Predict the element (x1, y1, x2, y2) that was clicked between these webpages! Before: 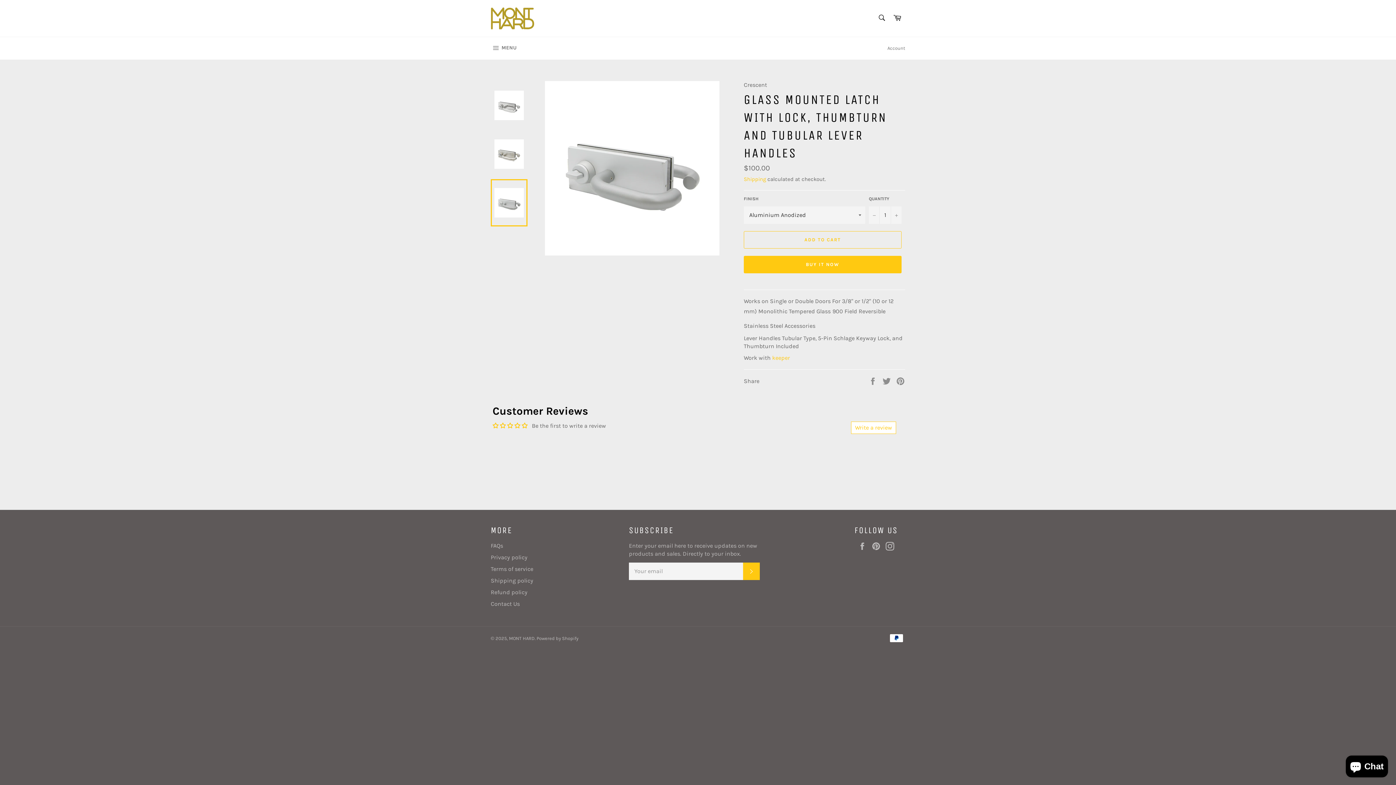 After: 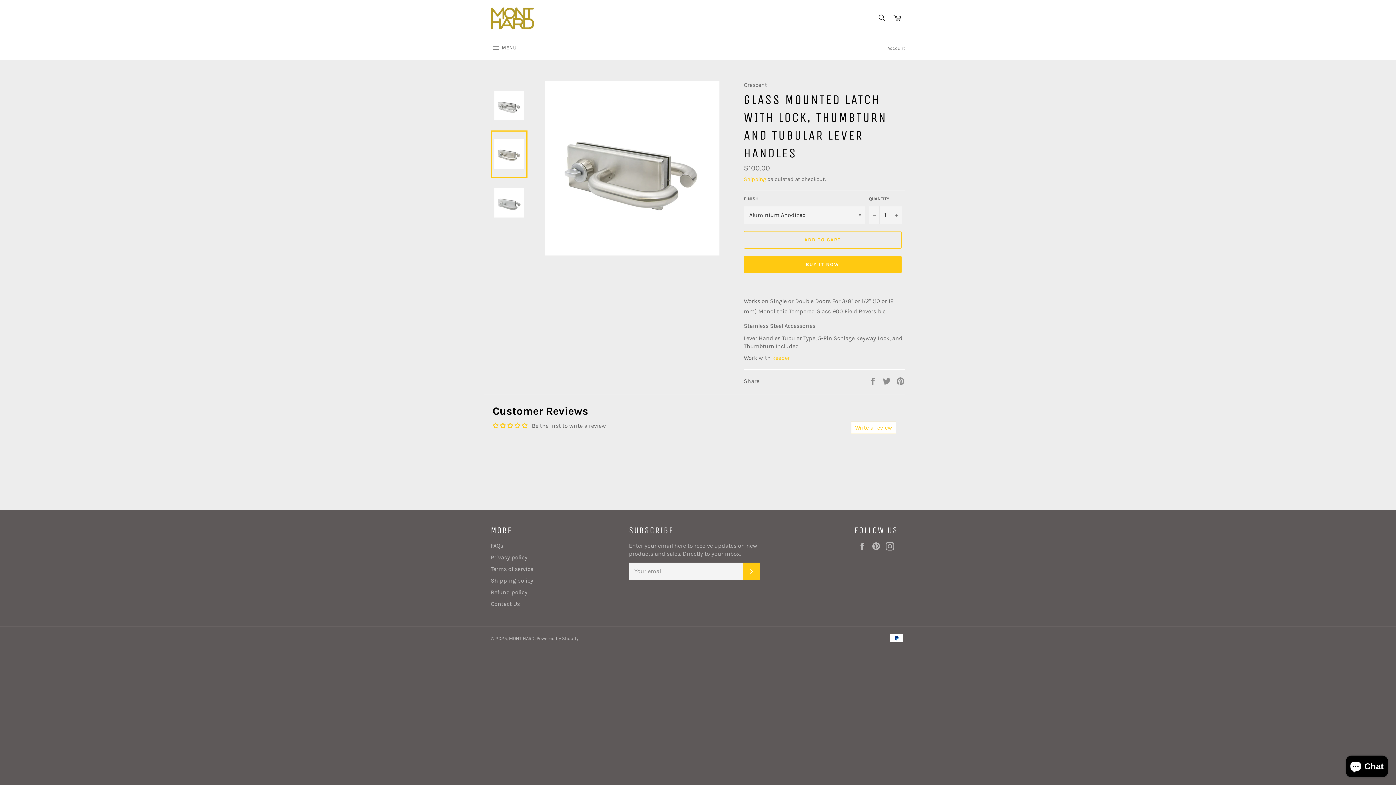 Action: bbox: (490, 130, 527, 177)